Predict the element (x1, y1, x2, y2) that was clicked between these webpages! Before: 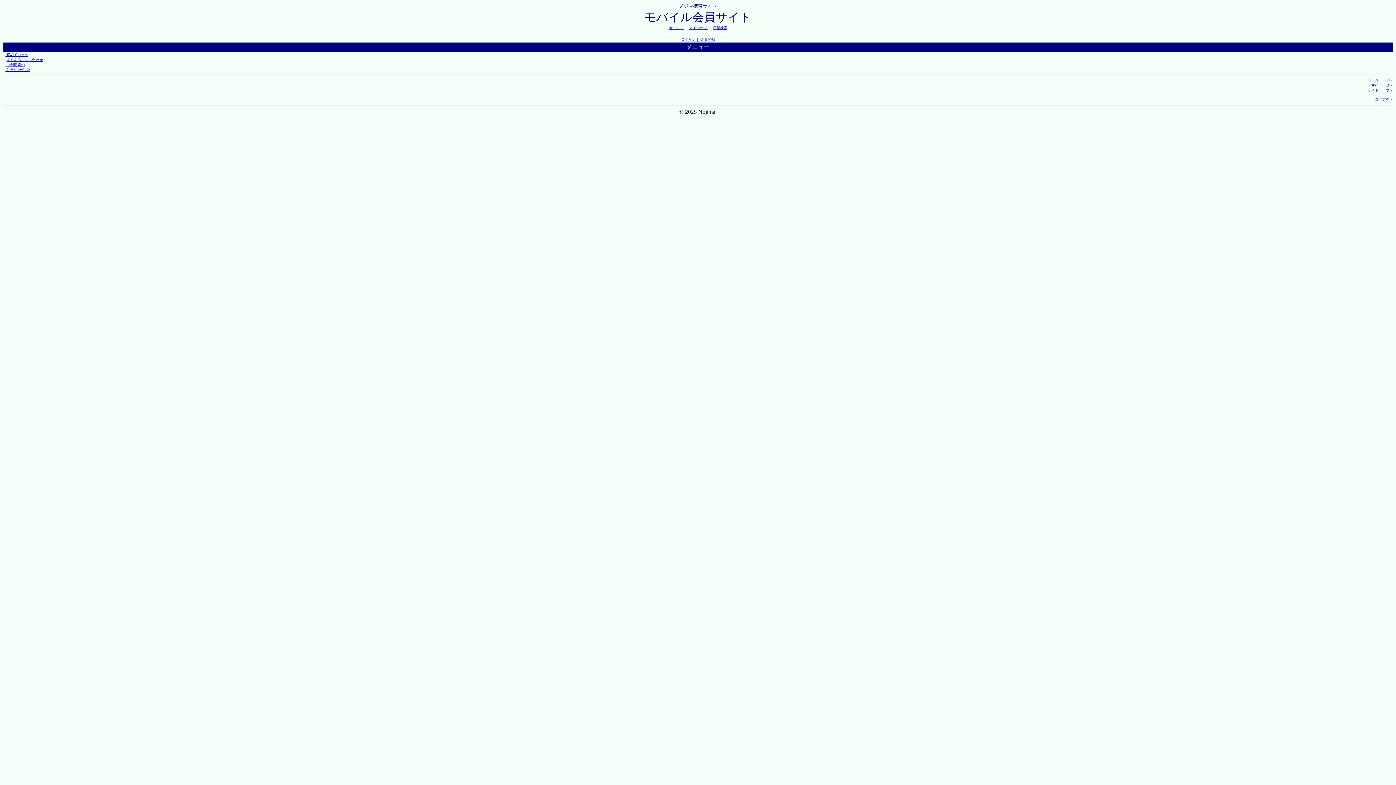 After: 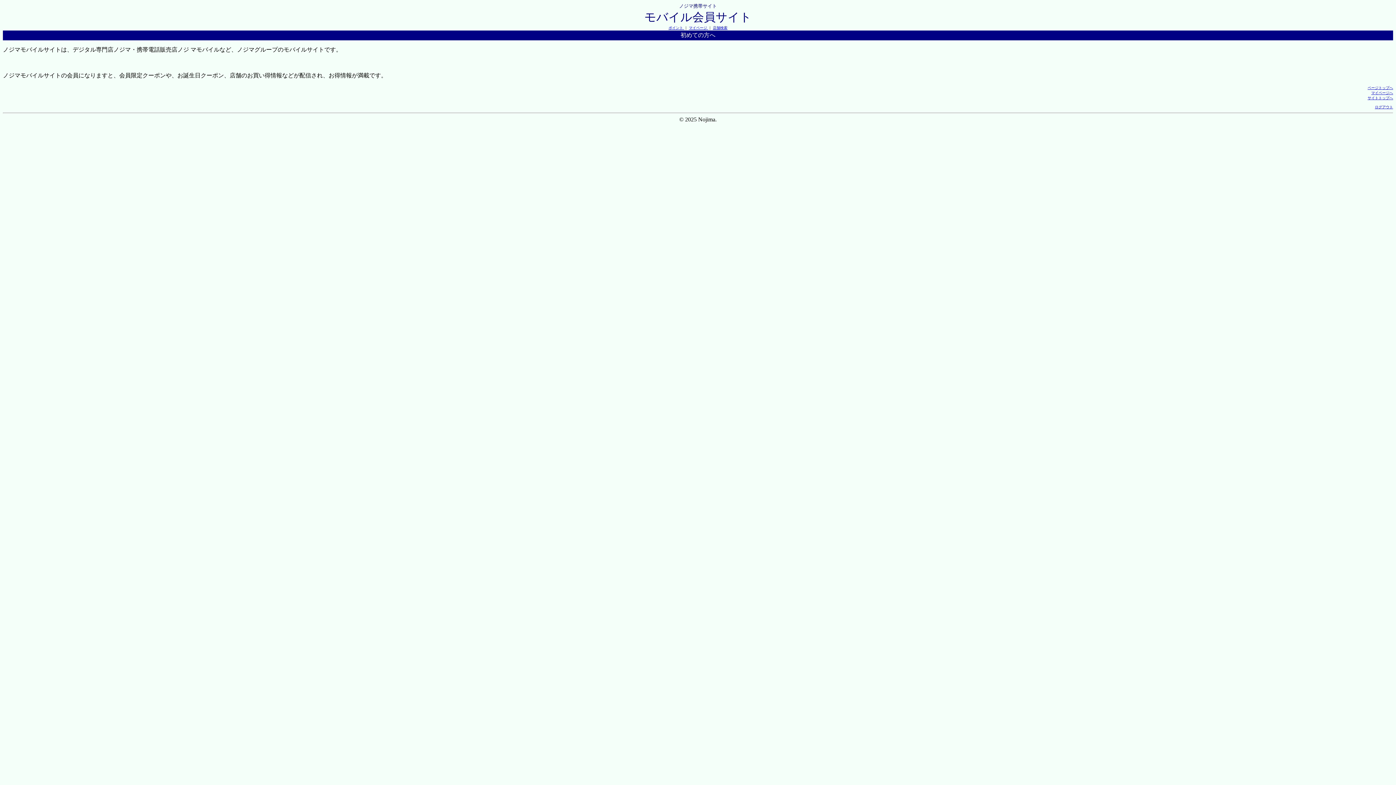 Action: label:  初めての方へ bbox: (5, 52, 28, 56)